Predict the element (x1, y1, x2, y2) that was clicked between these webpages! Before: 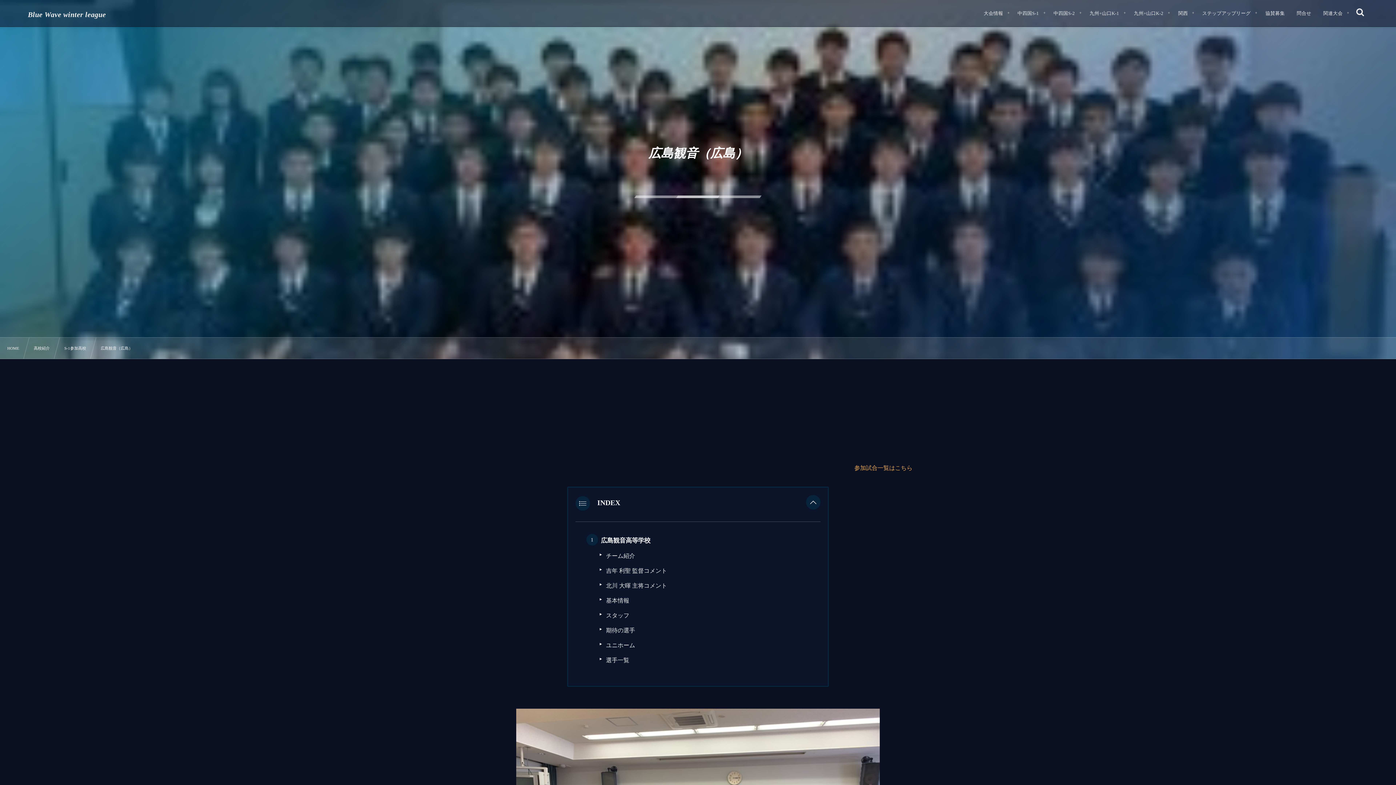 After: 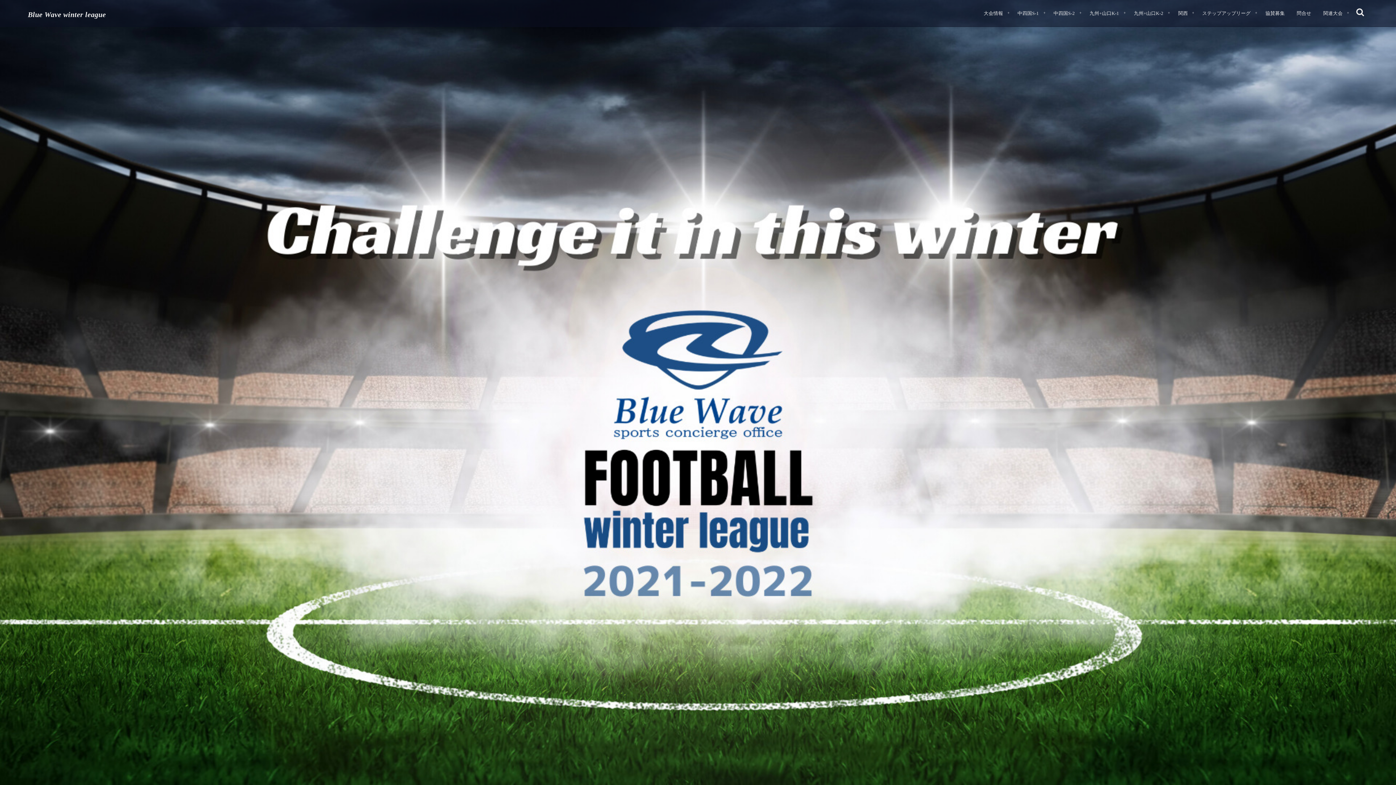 Action: bbox: (27, 10, 105, 18) label: Blue Wave winter league